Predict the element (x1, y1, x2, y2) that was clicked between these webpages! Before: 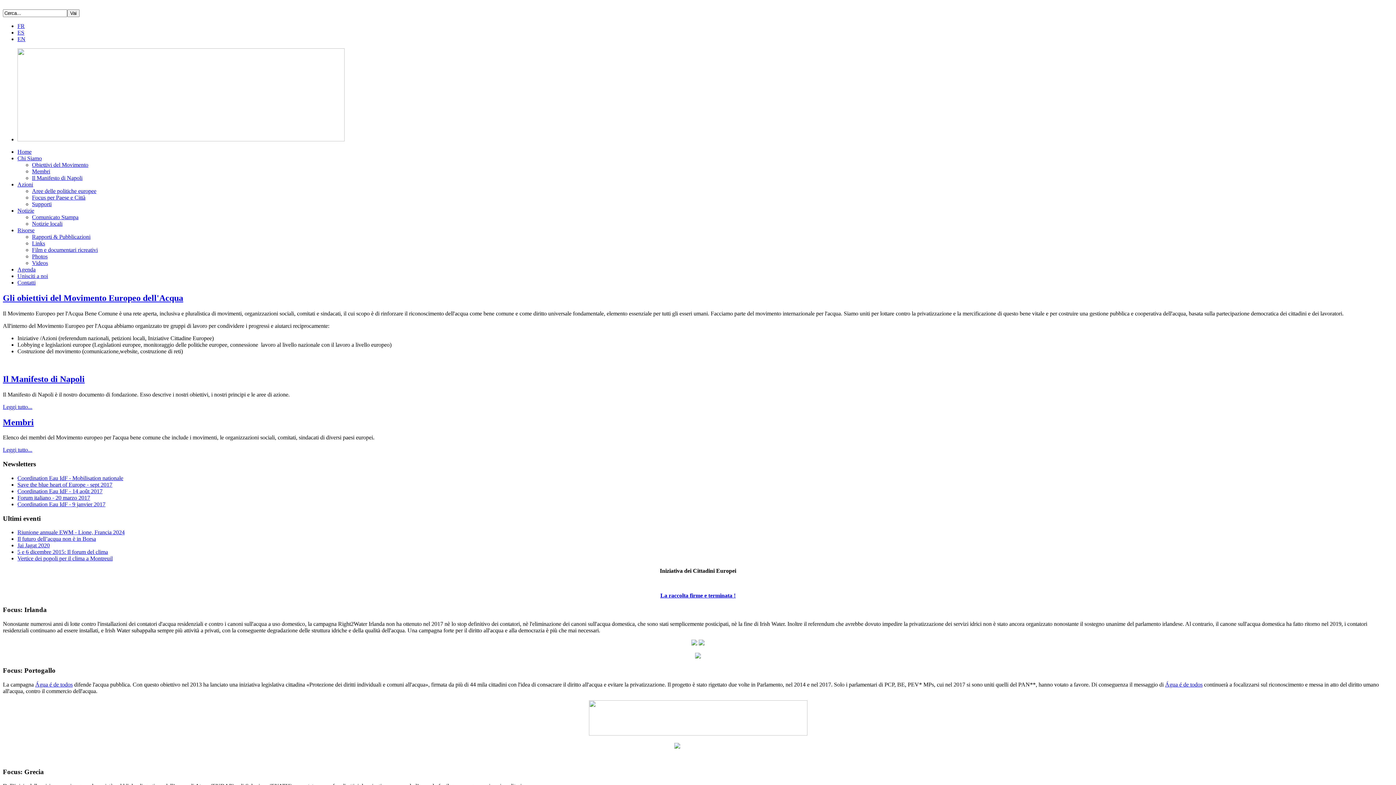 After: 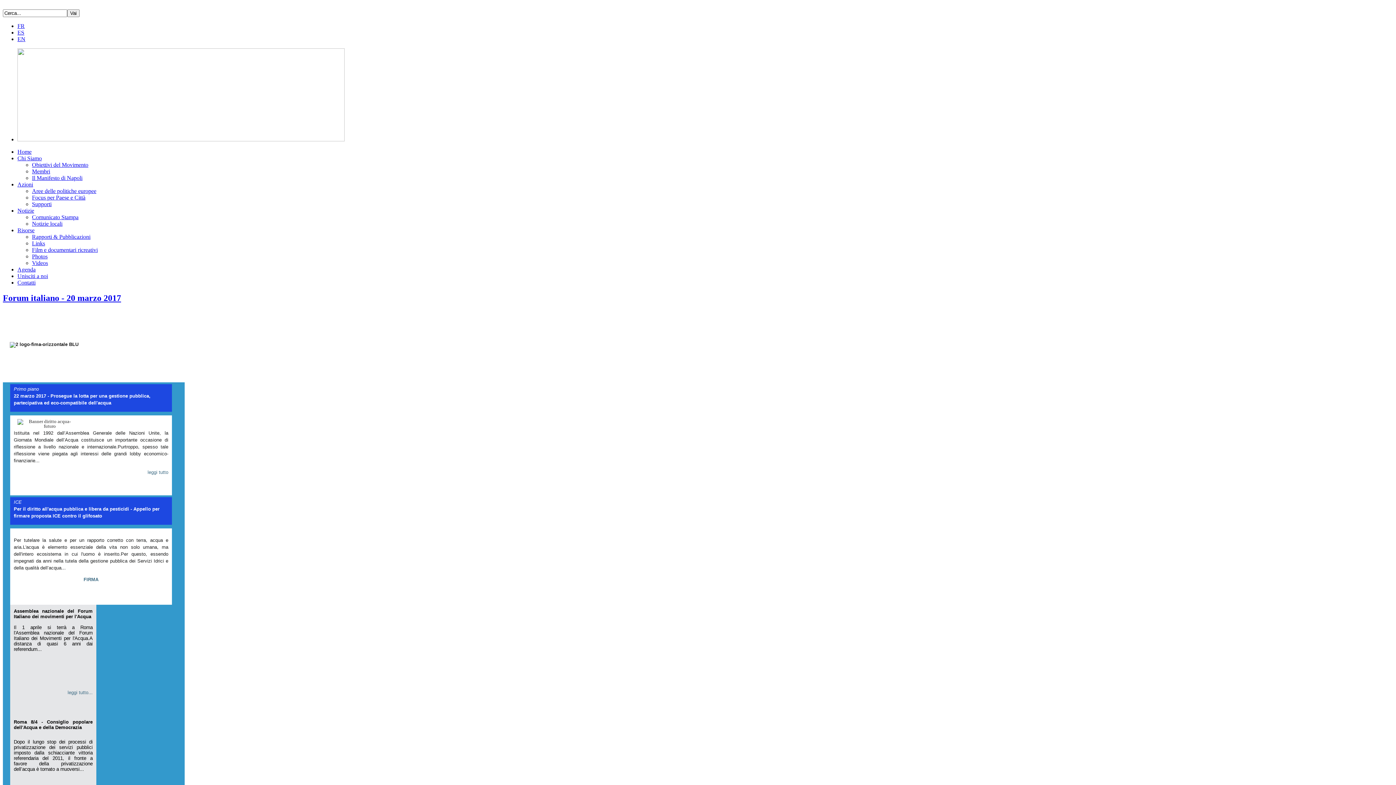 Action: bbox: (17, 494, 90, 501) label: Forum italiano - 20 marzo 2017